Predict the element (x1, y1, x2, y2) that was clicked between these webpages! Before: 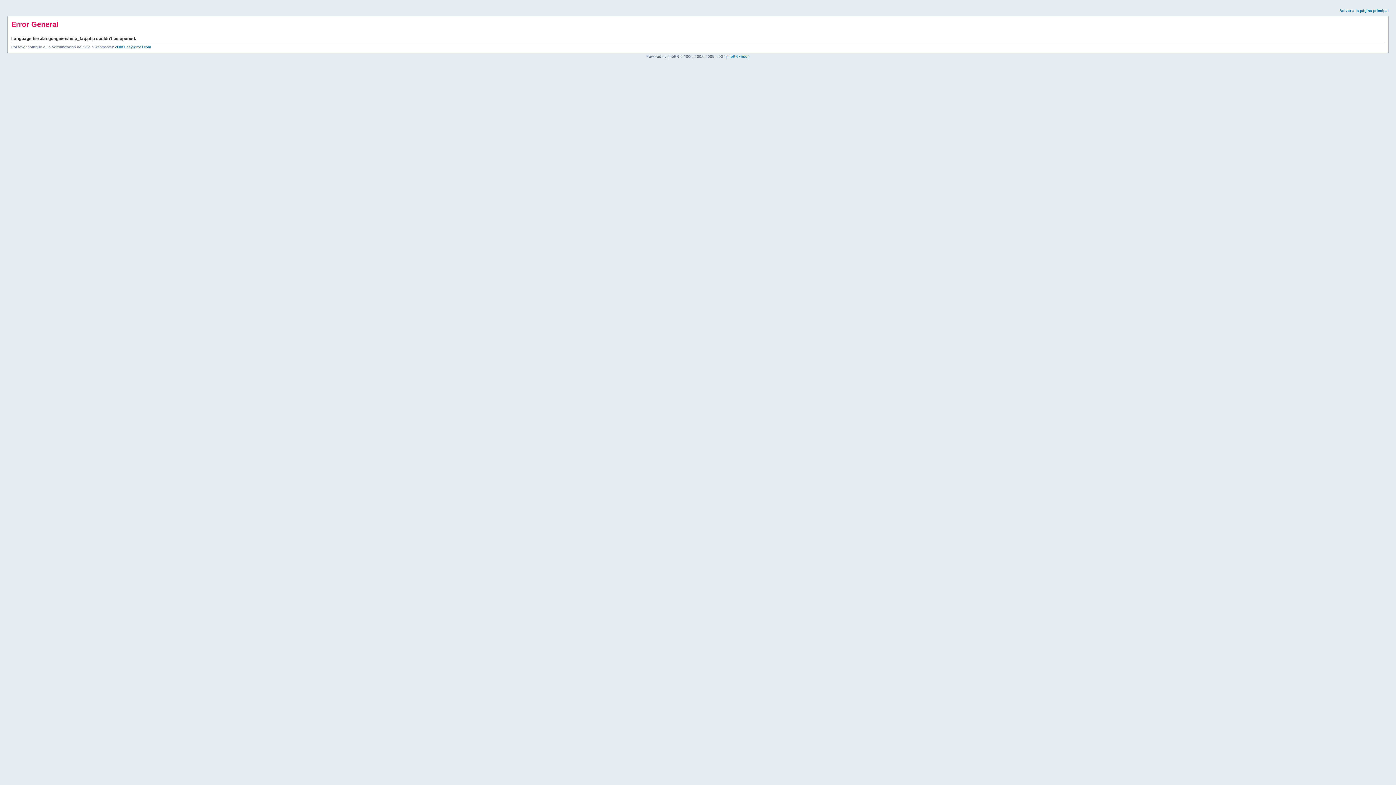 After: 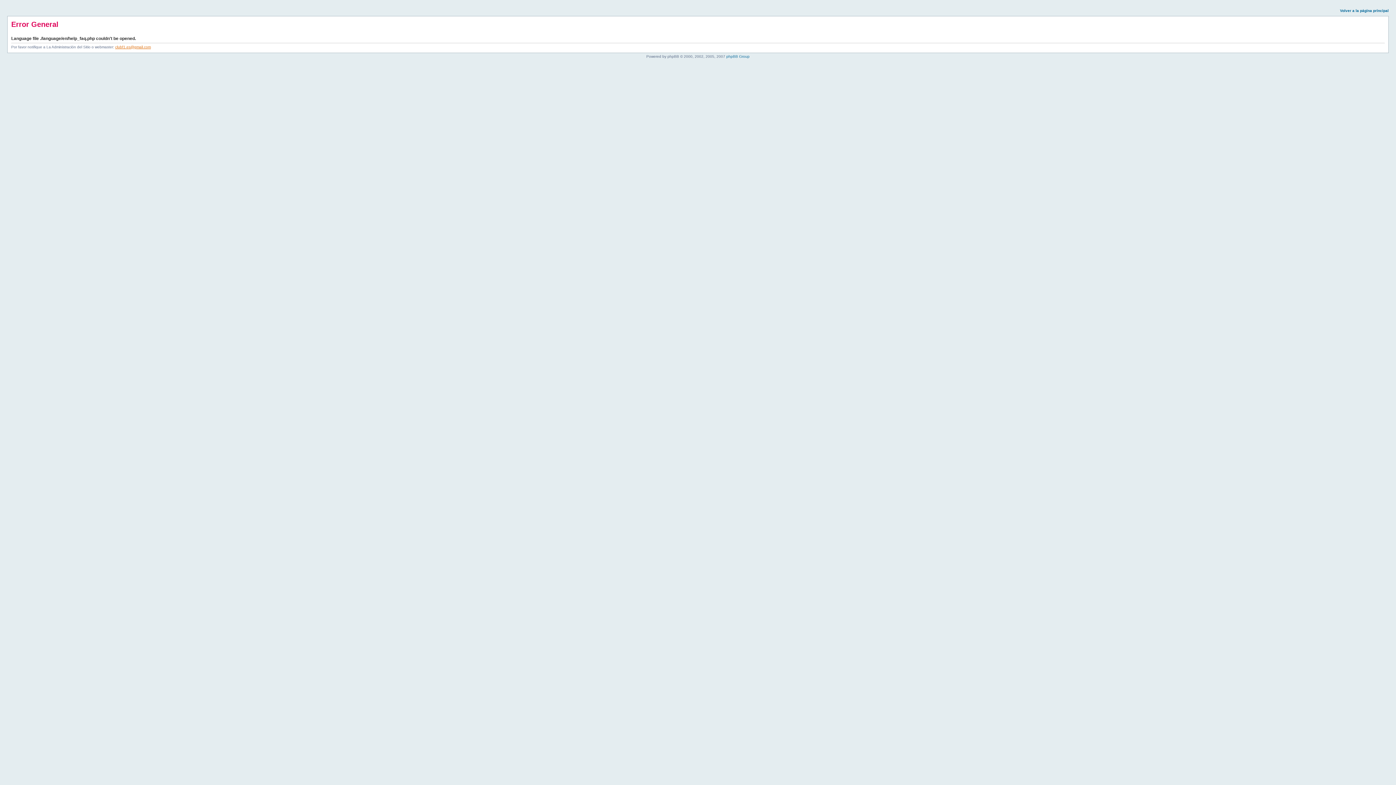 Action: label: clubf1.es@gmail.com bbox: (115, 45, 150, 49)